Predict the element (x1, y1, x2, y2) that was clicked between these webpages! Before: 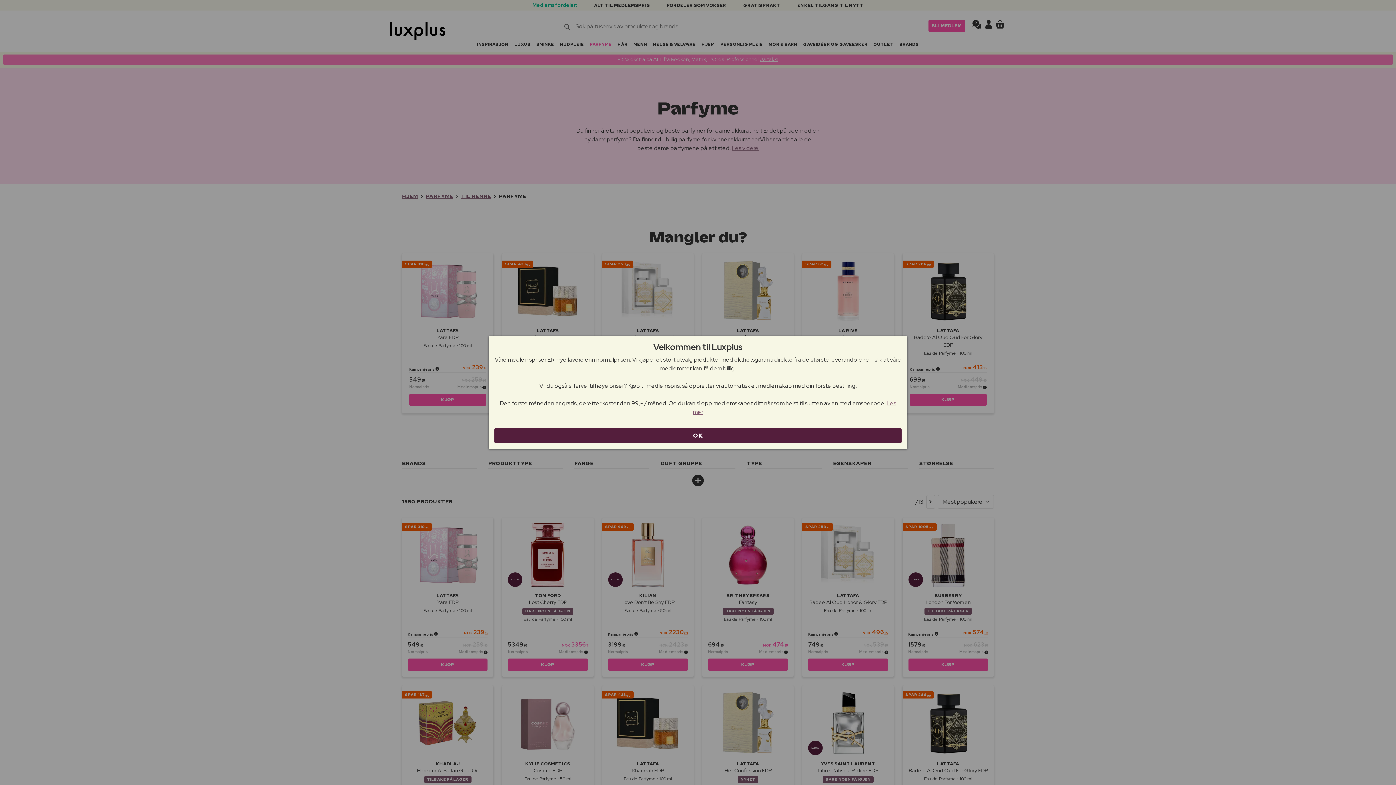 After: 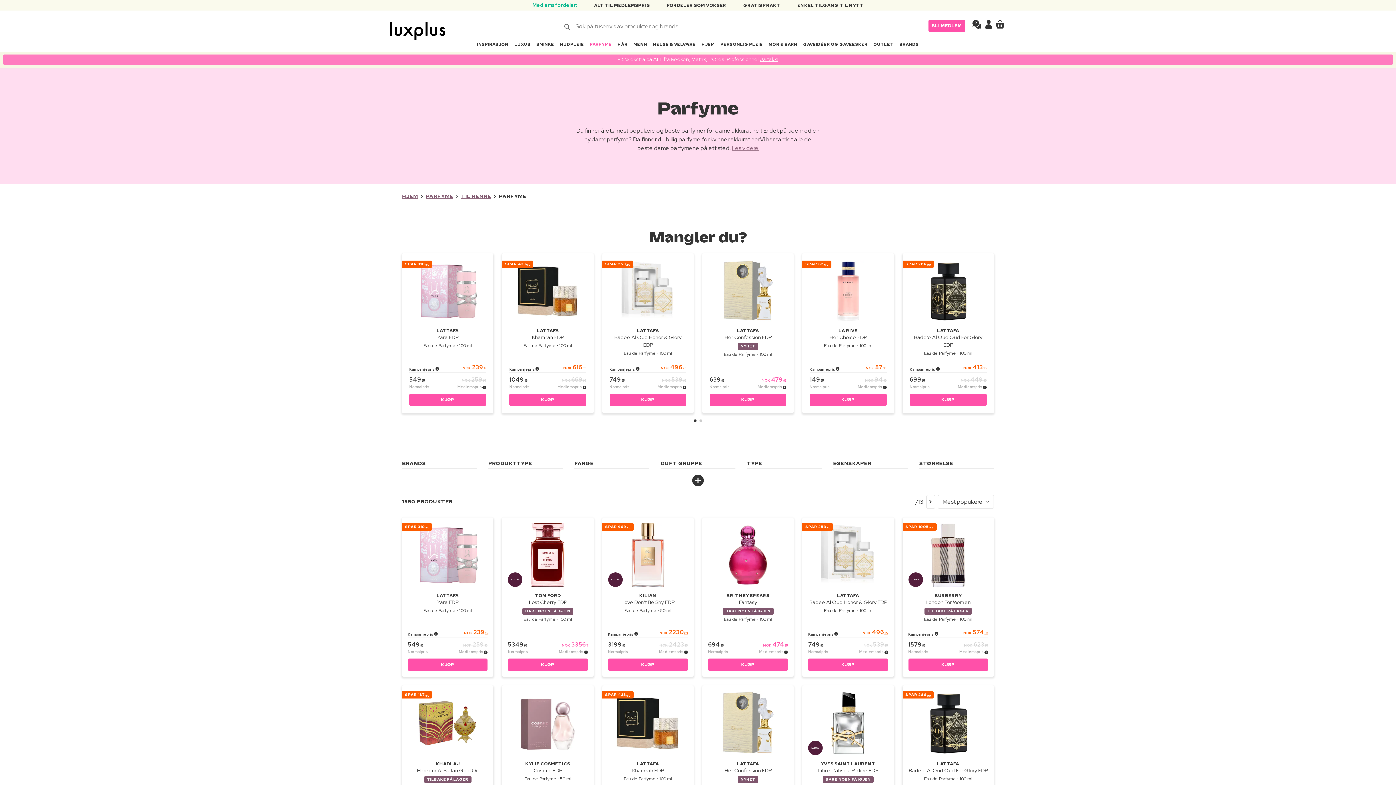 Action: bbox: (494, 428, 901, 443) label: OK